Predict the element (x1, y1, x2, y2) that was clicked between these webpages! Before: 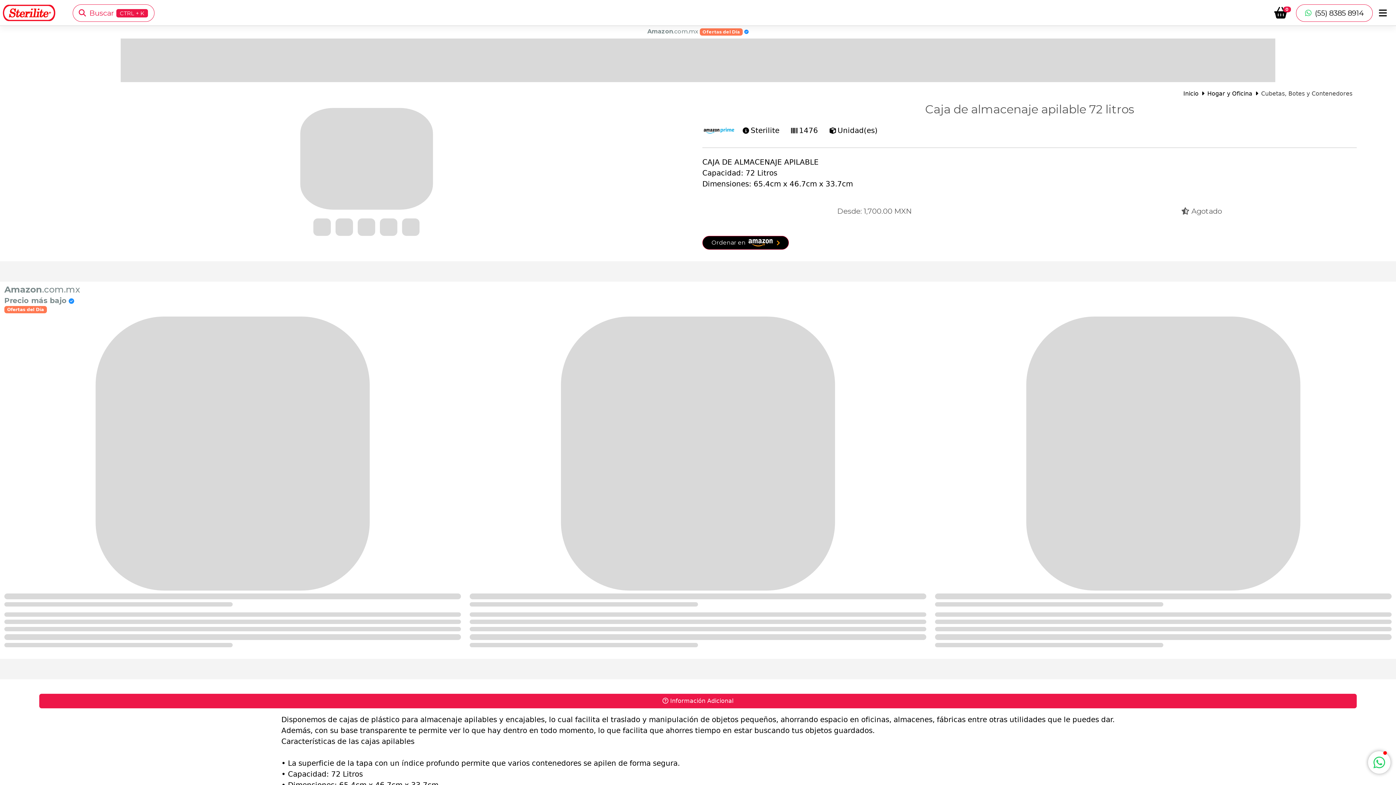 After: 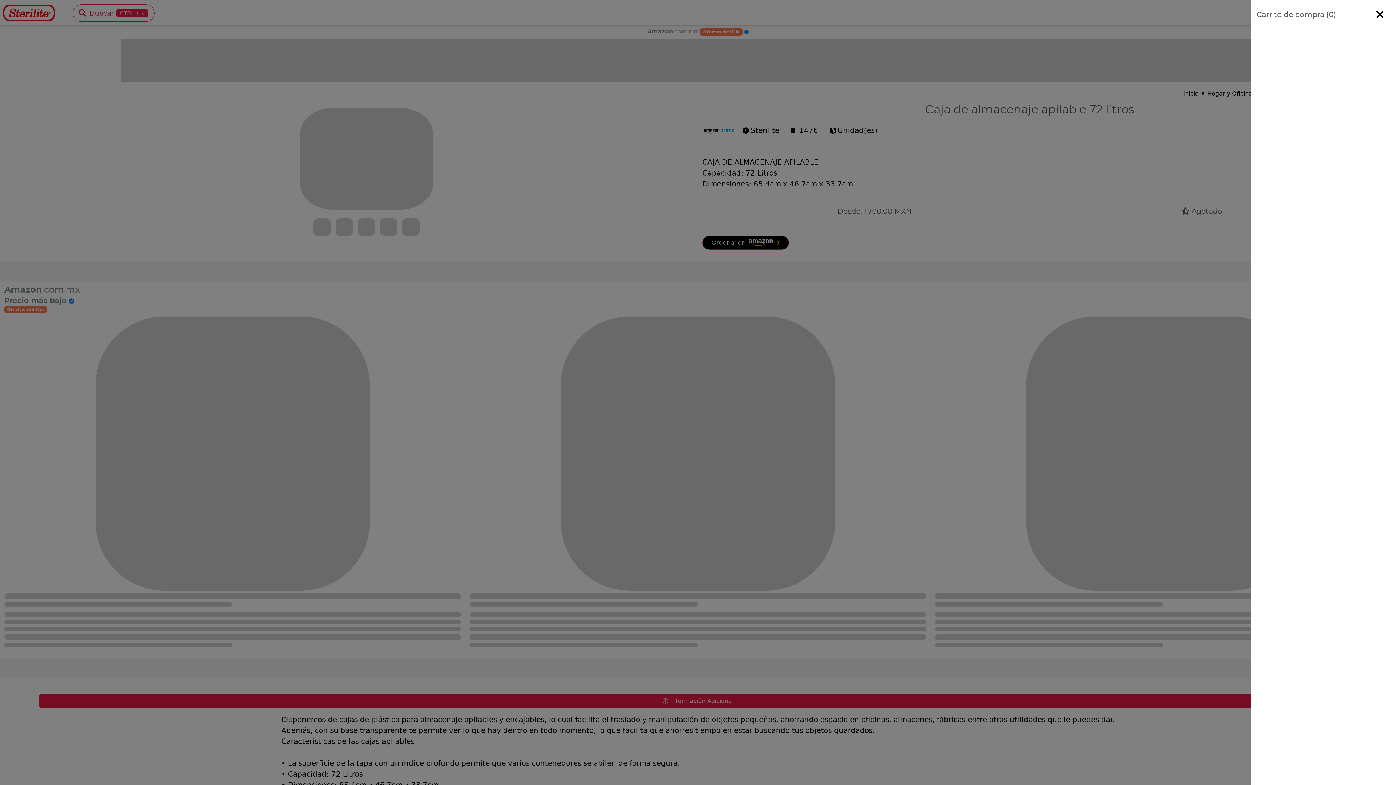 Action: label: View shopping cart bbox: (1274, 8, 1287, 17)